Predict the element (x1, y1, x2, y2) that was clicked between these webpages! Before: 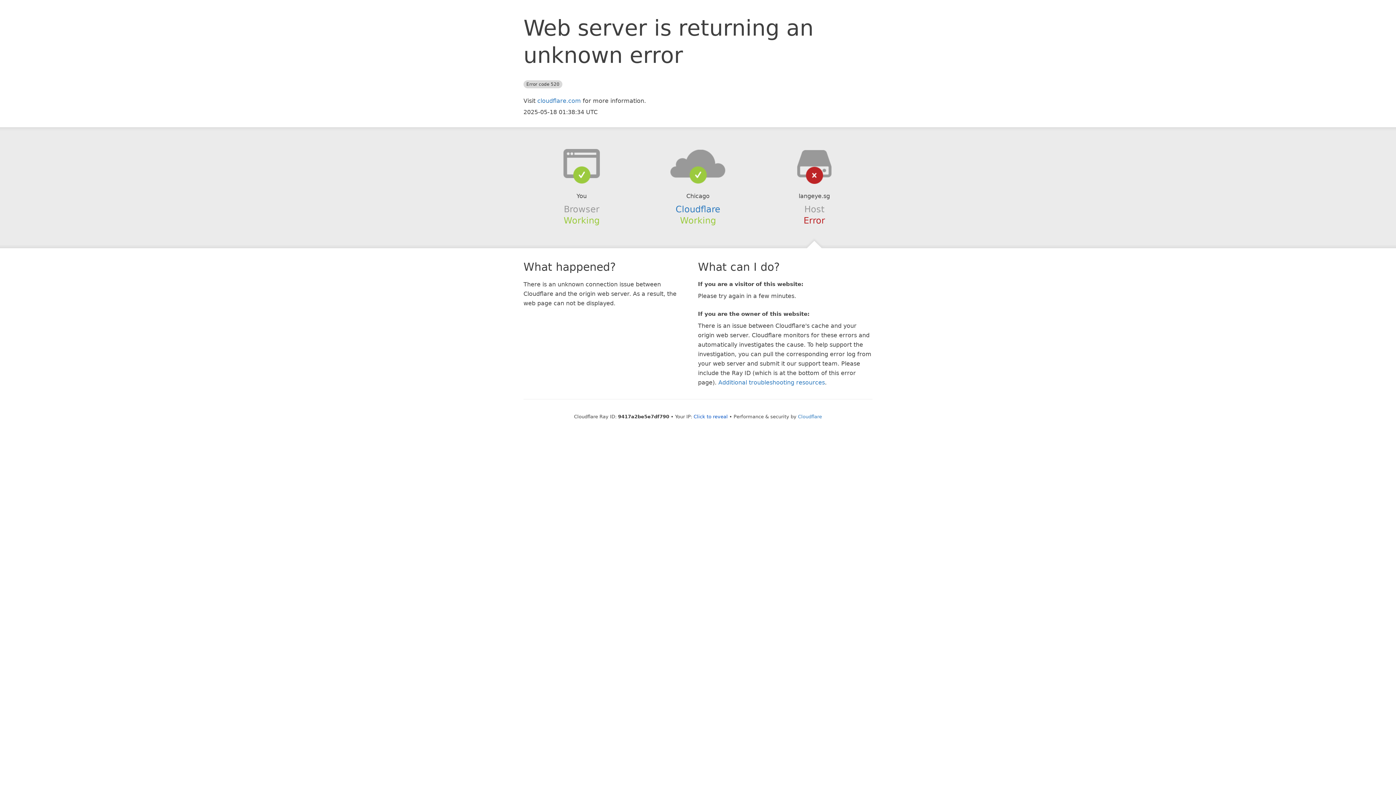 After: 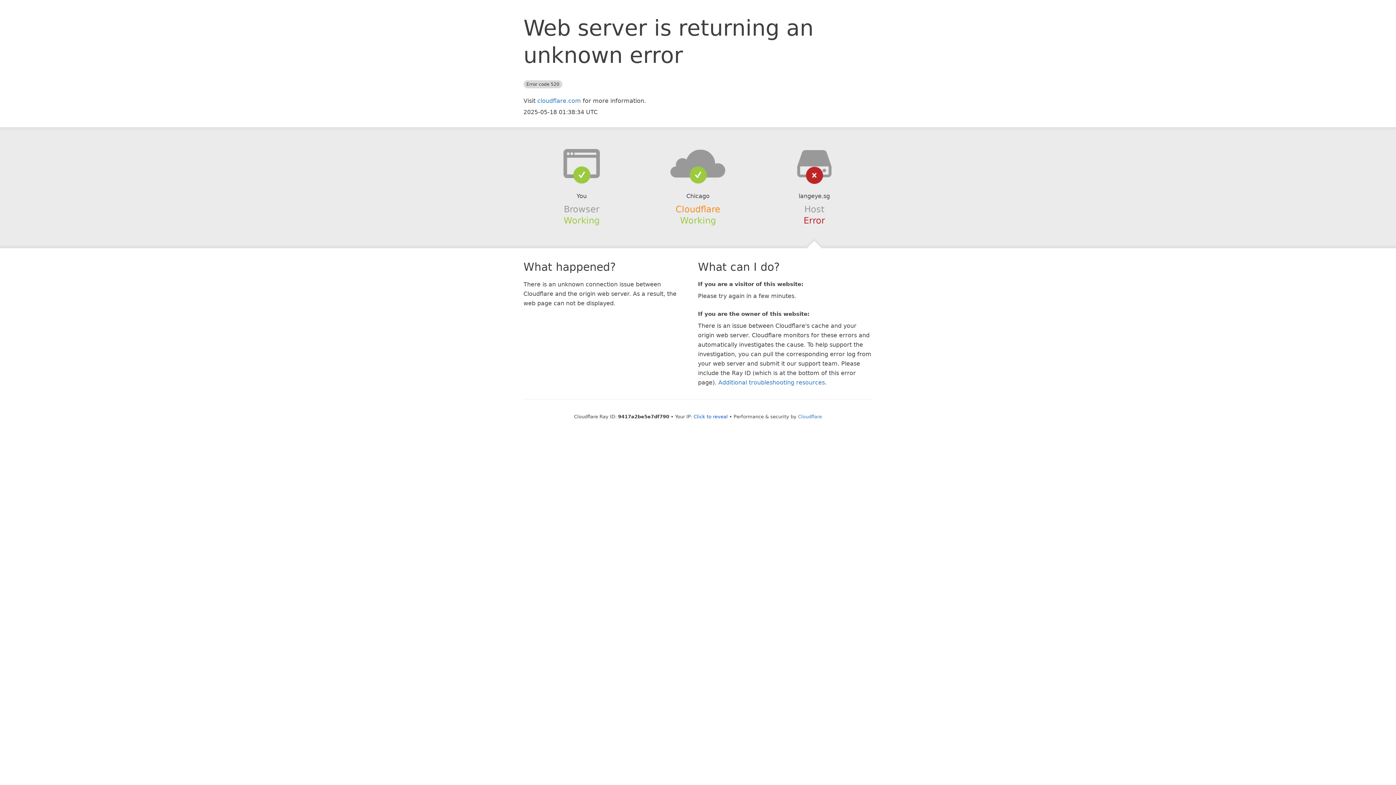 Action: label: Cloudflare bbox: (675, 204, 720, 214)